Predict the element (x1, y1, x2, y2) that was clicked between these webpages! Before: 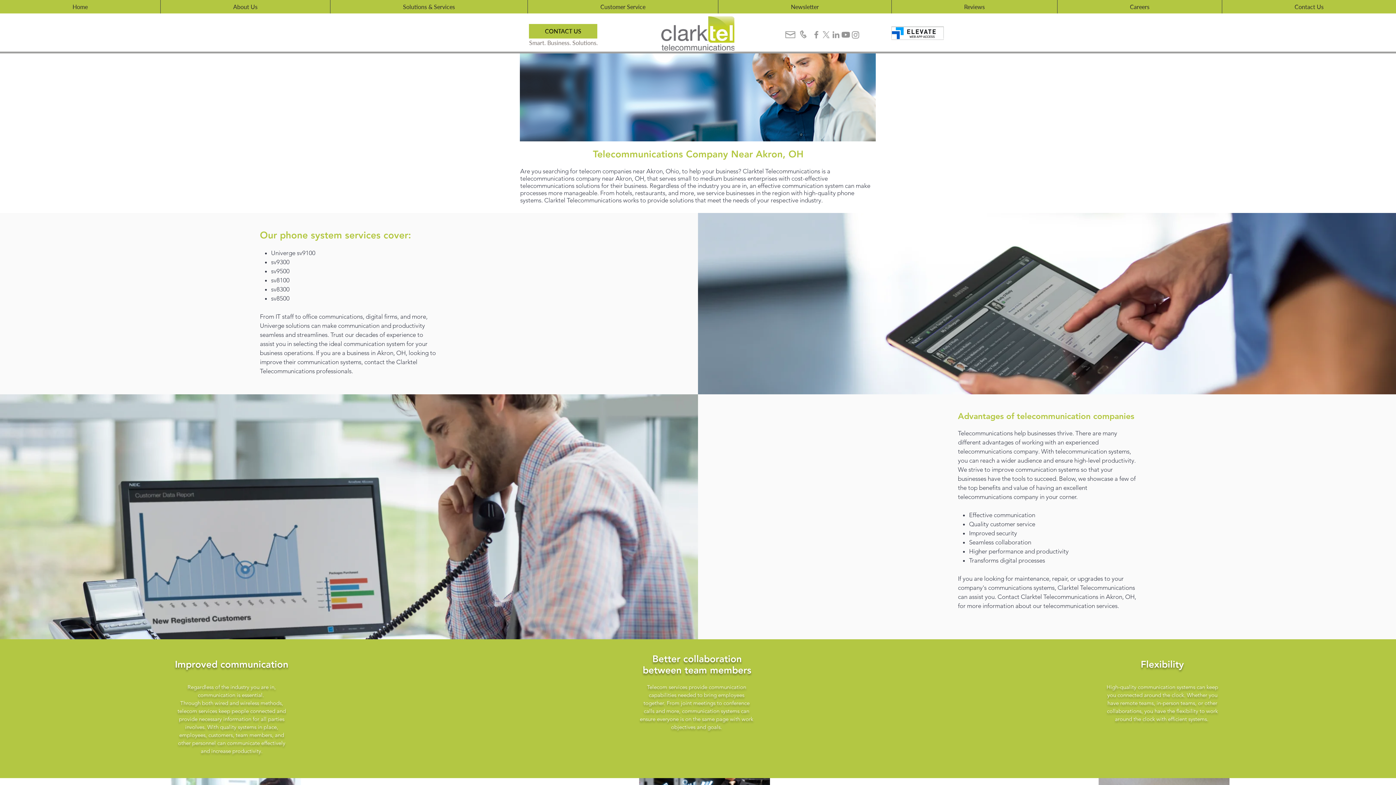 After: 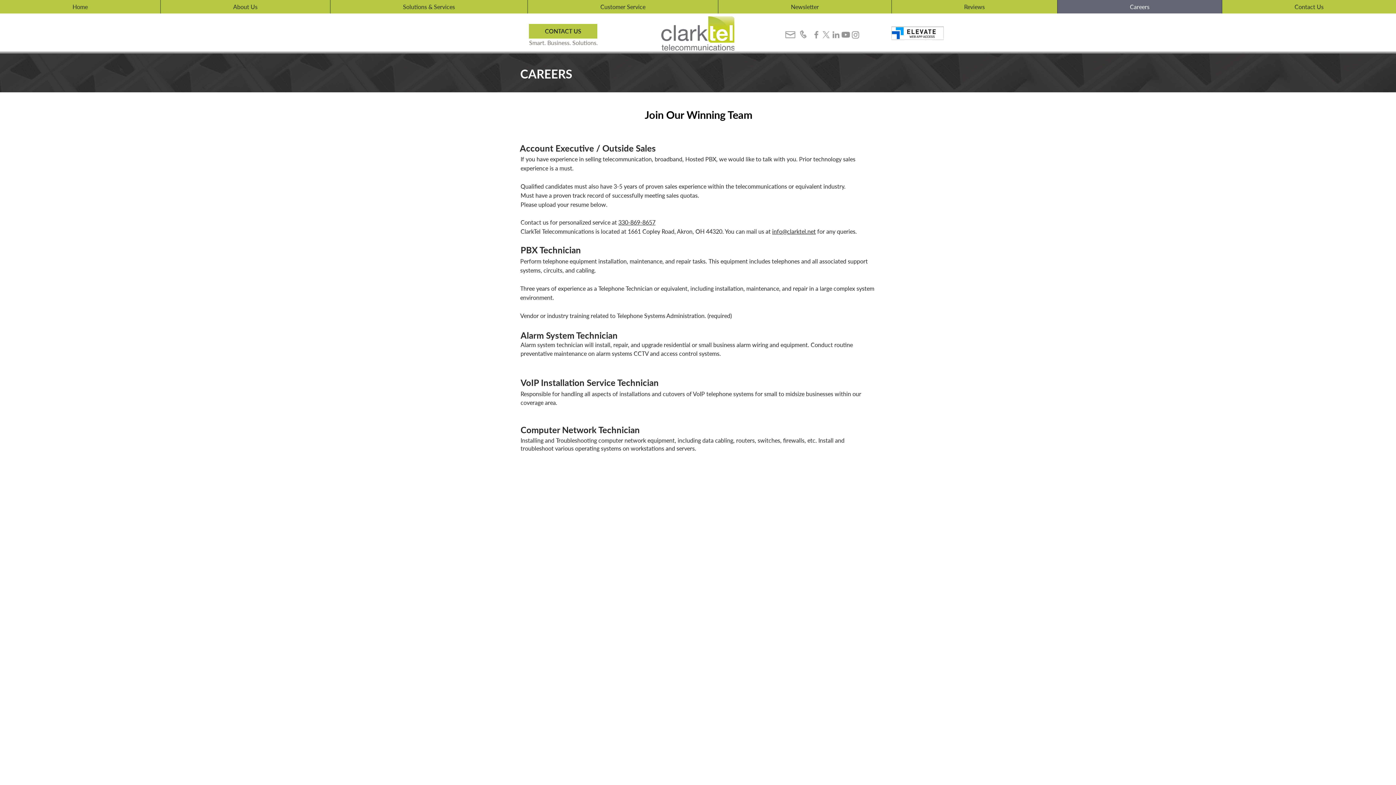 Action: label: Careers bbox: (1057, 0, 1222, 13)